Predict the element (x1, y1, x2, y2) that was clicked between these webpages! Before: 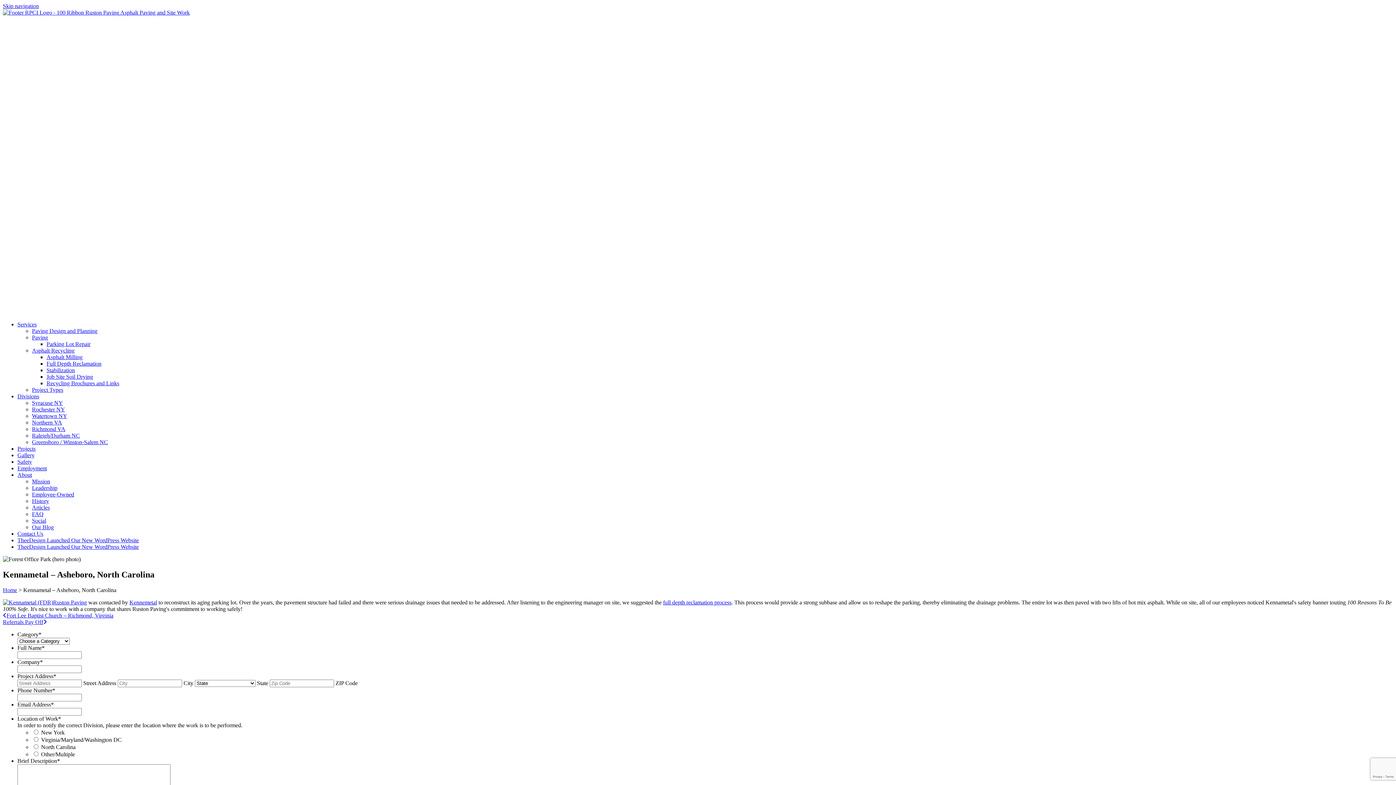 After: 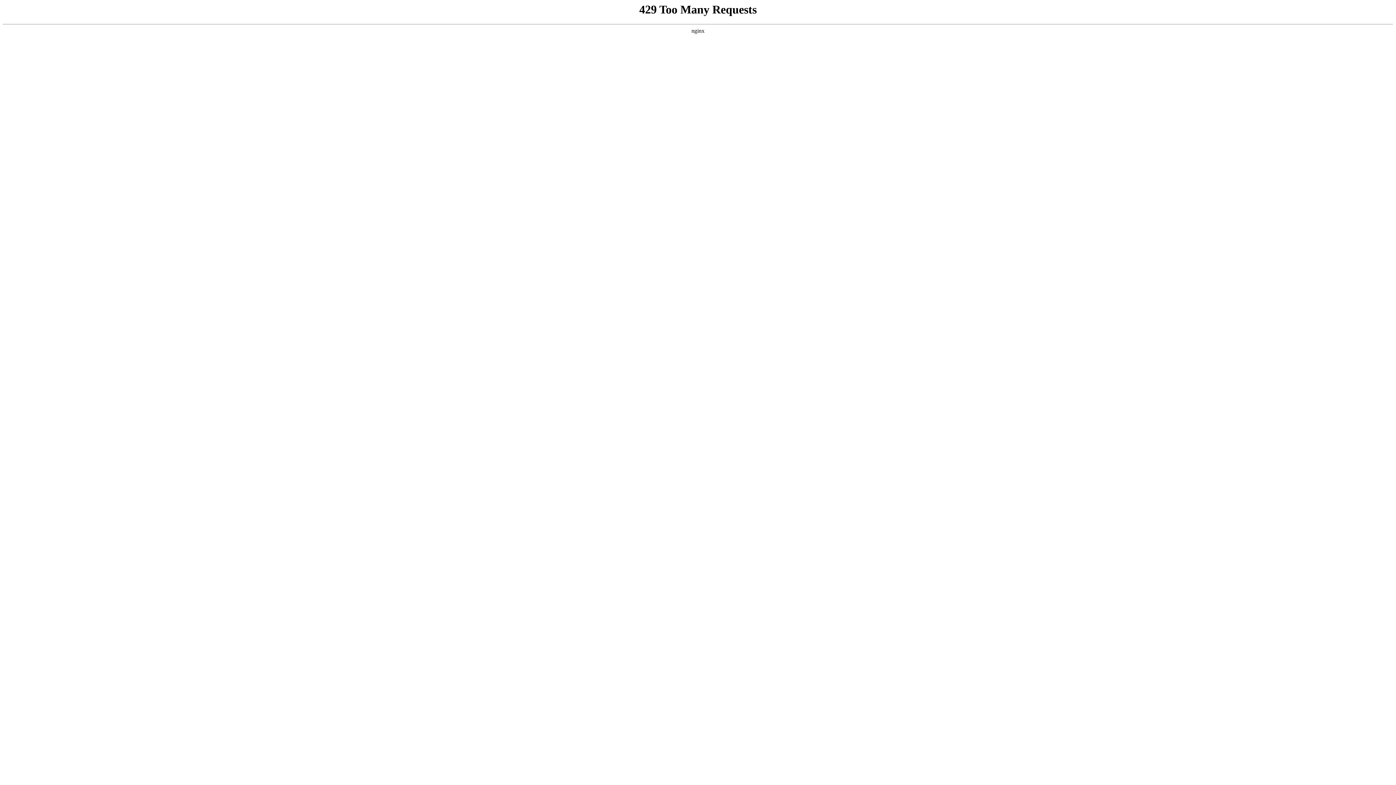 Action: label: Fort Lee Baptist Church – Richmond, Virginia bbox: (2, 612, 113, 618)